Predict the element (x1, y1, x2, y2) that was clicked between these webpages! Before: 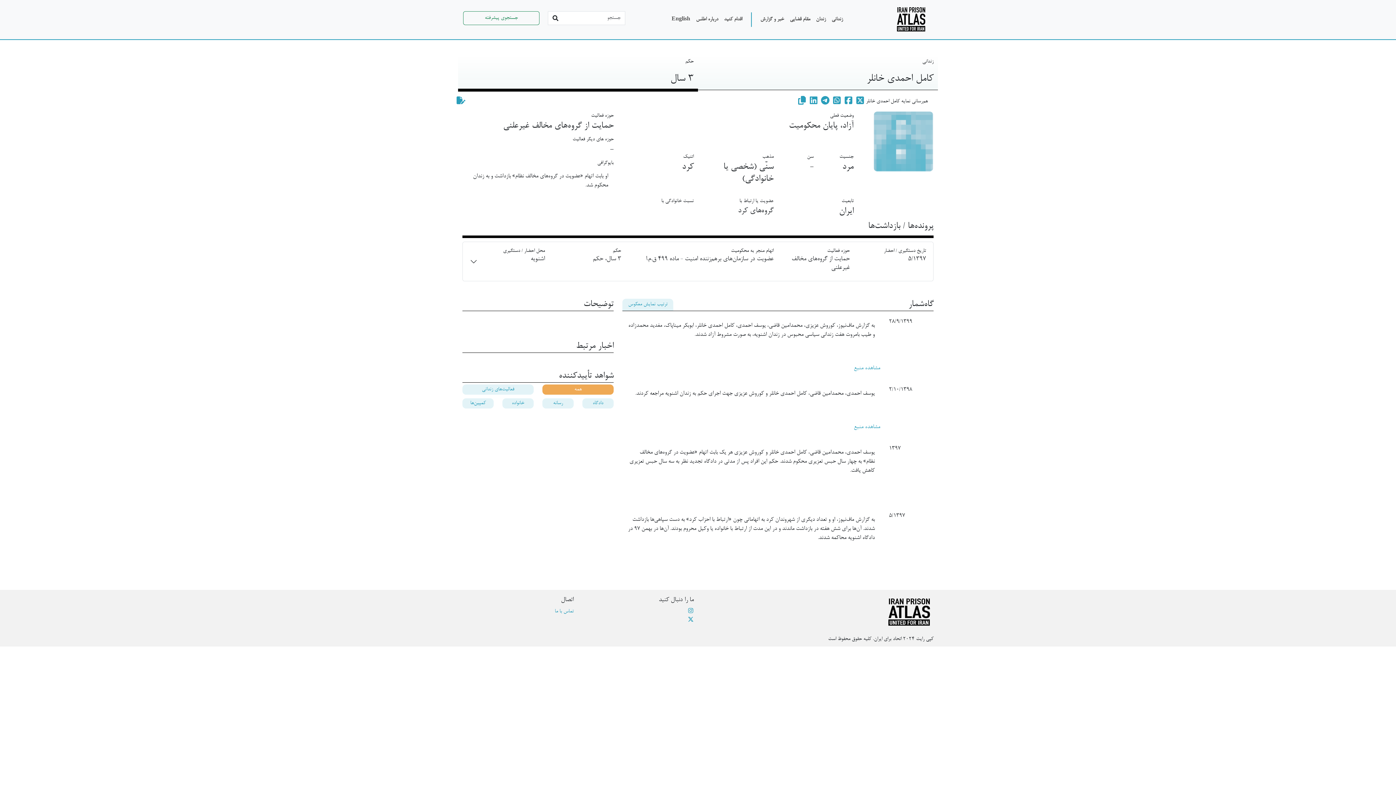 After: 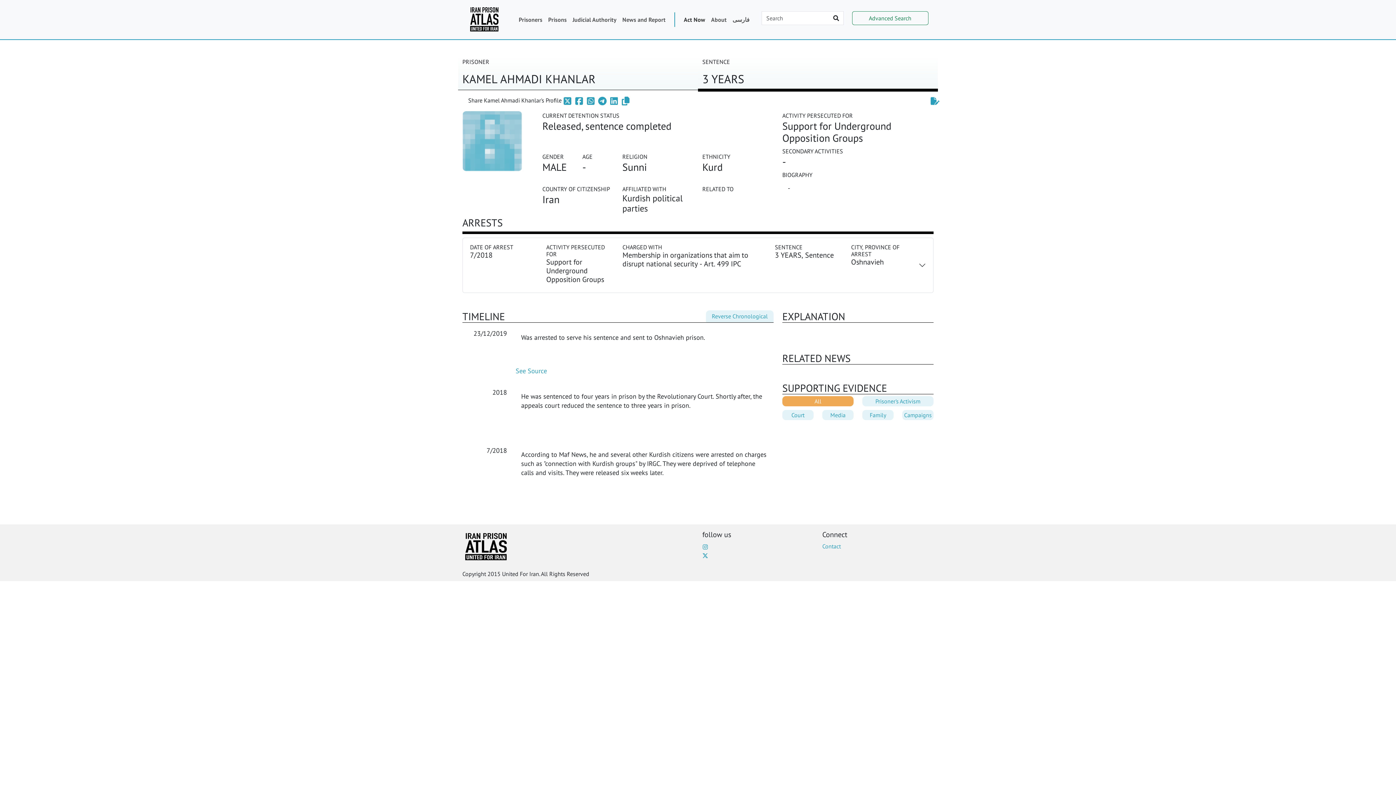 Action: bbox: (668, 12, 693, 26) label: English